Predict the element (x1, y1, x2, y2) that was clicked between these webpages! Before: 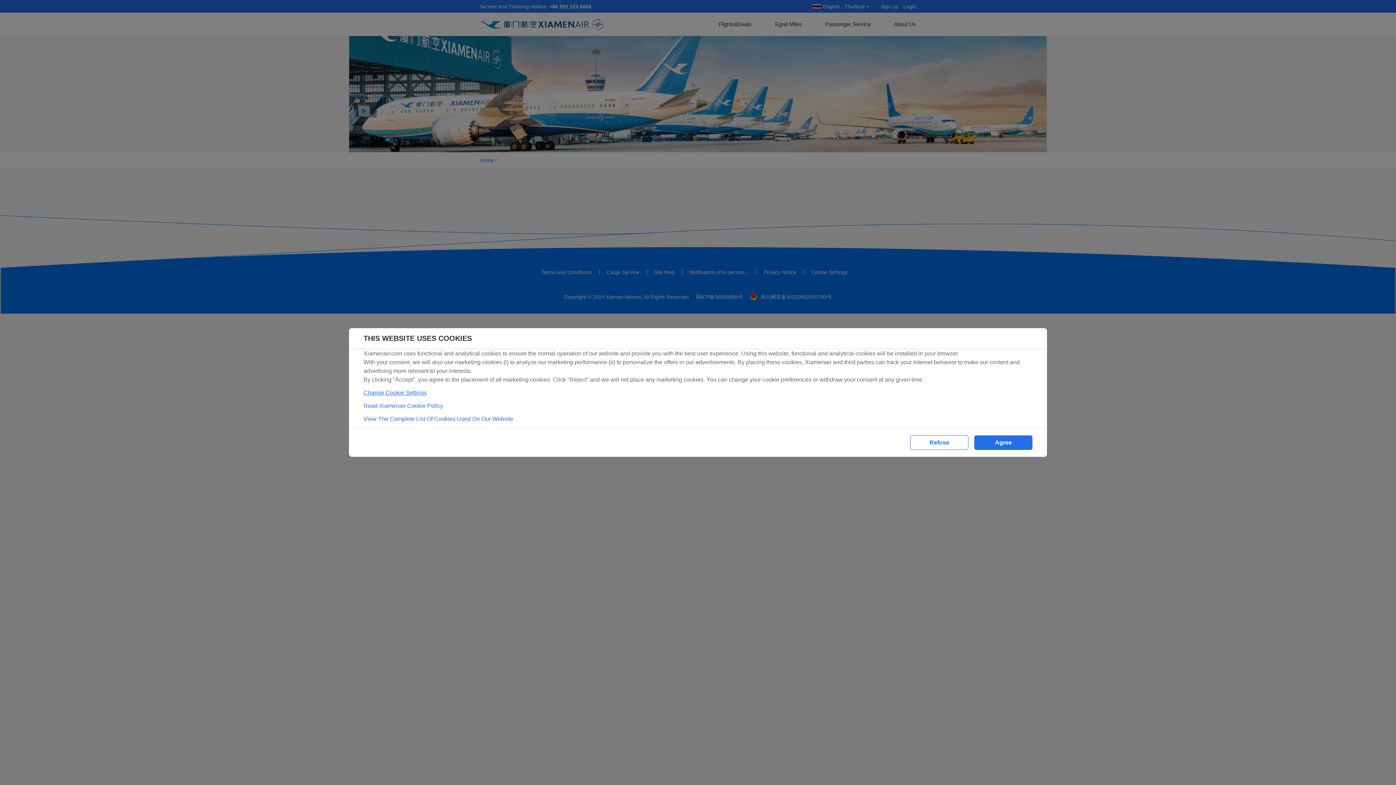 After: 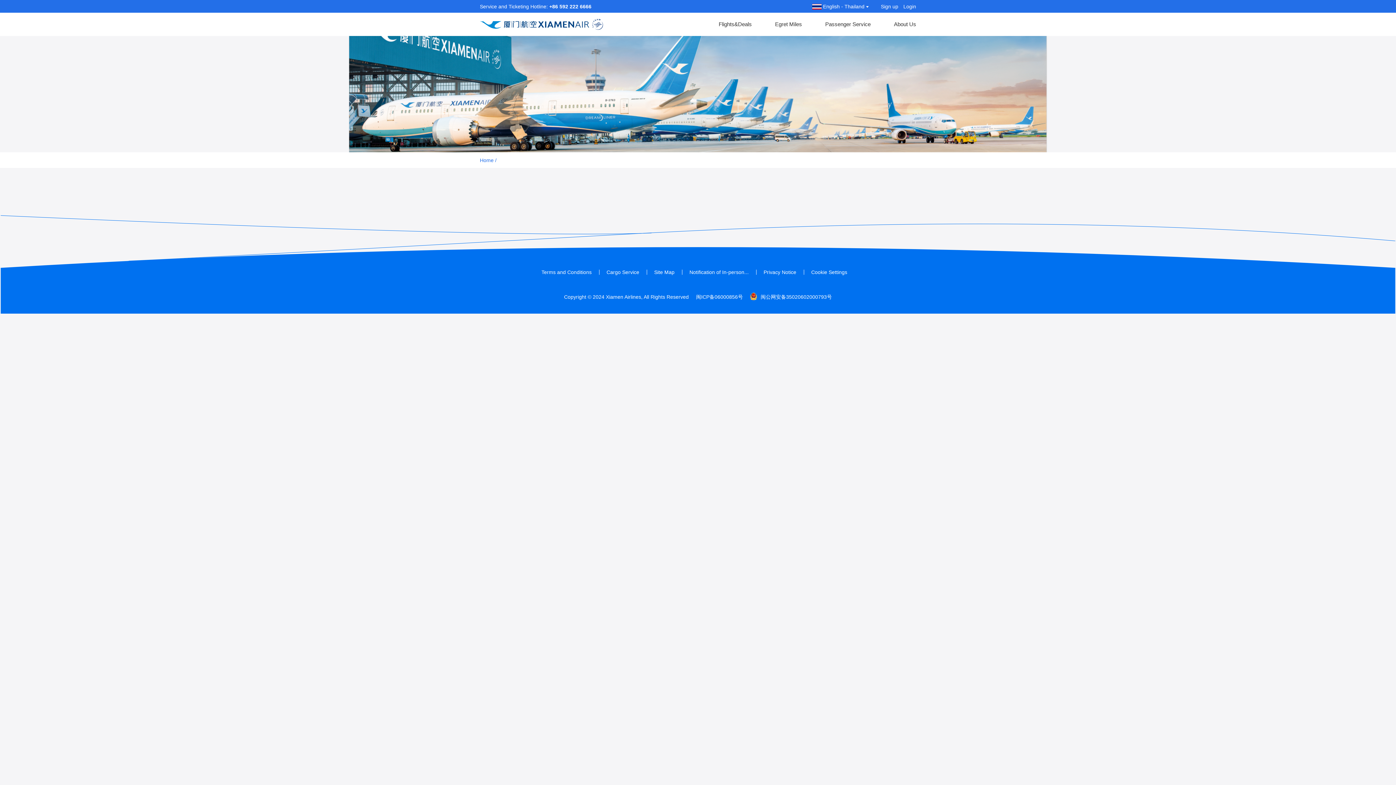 Action: label: Refuse bbox: (910, 435, 968, 450)